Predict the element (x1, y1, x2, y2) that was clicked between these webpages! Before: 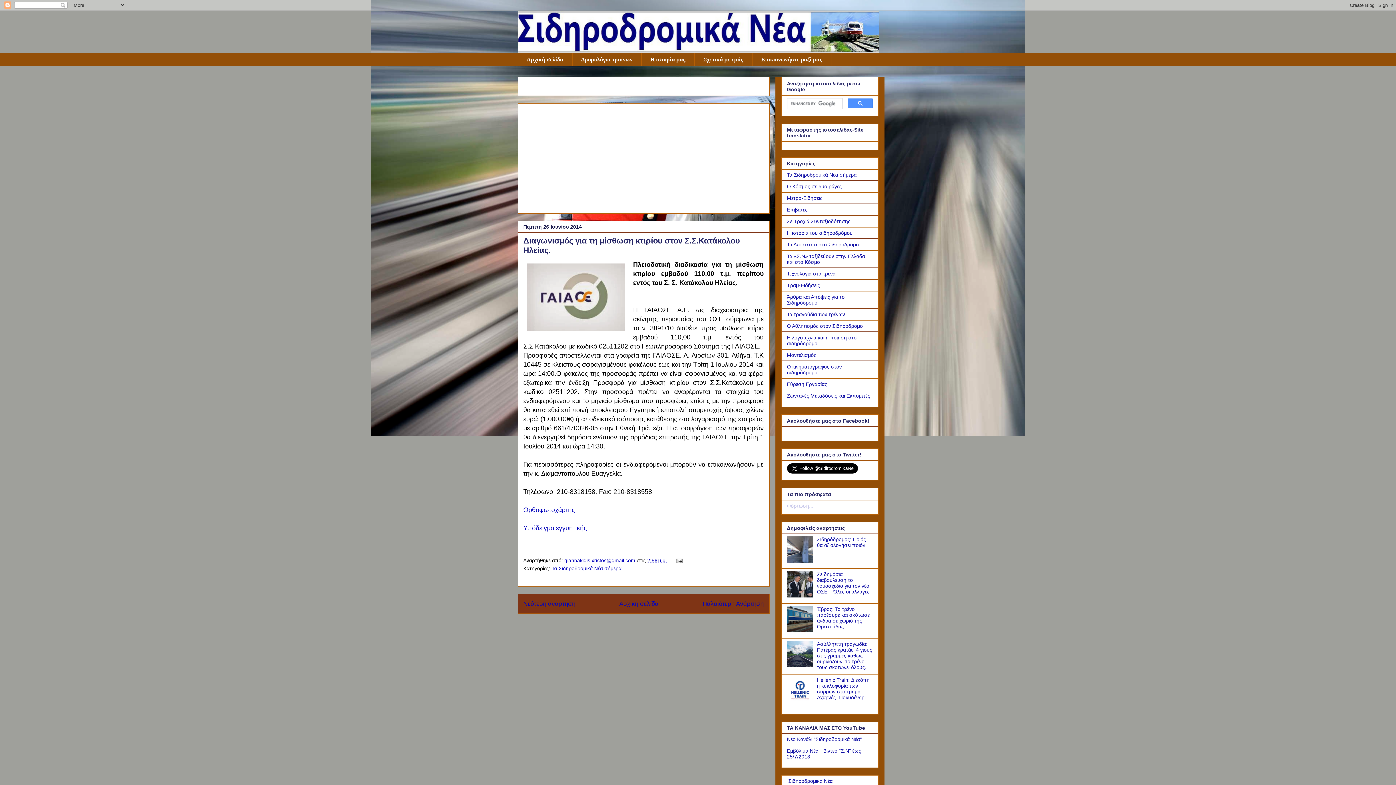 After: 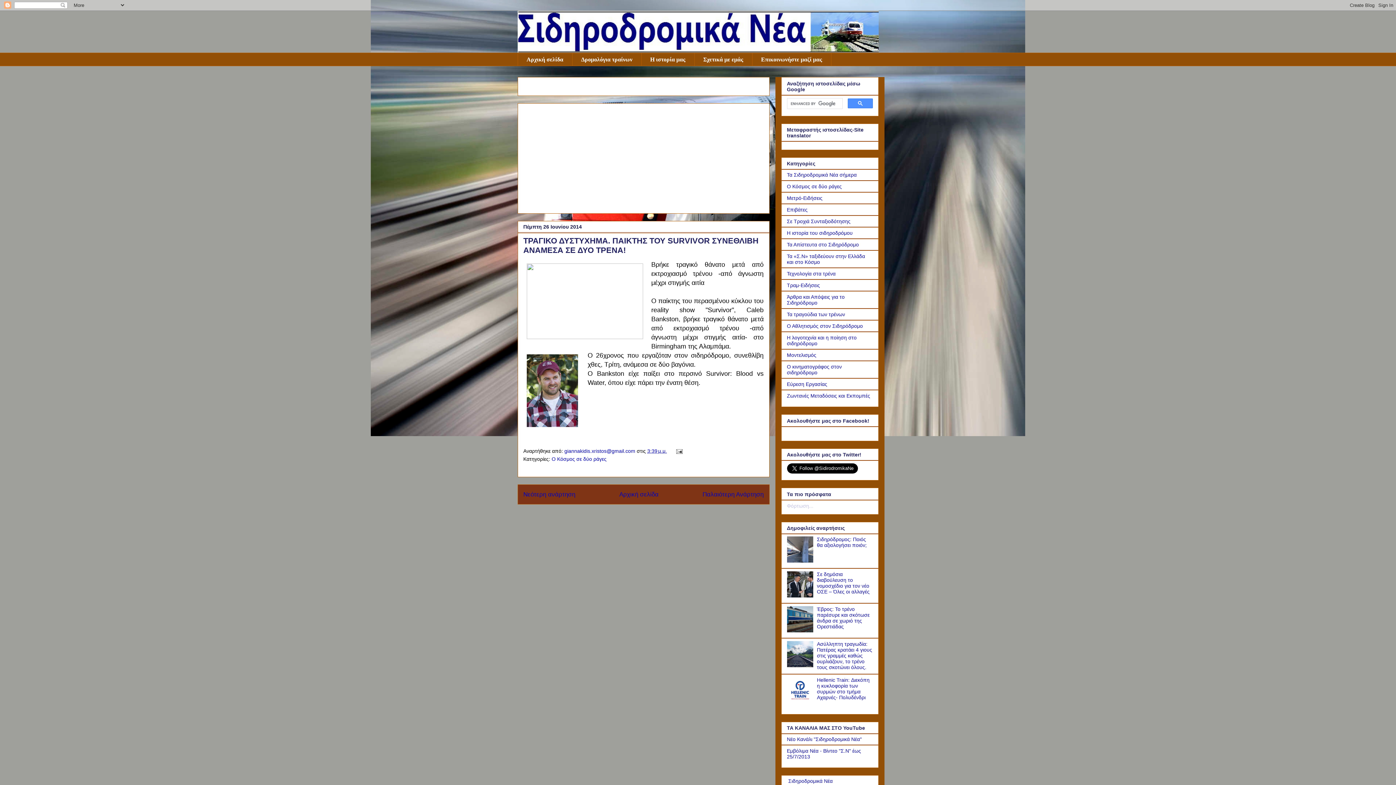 Action: bbox: (523, 600, 575, 607) label: Νεότερη ανάρτηση